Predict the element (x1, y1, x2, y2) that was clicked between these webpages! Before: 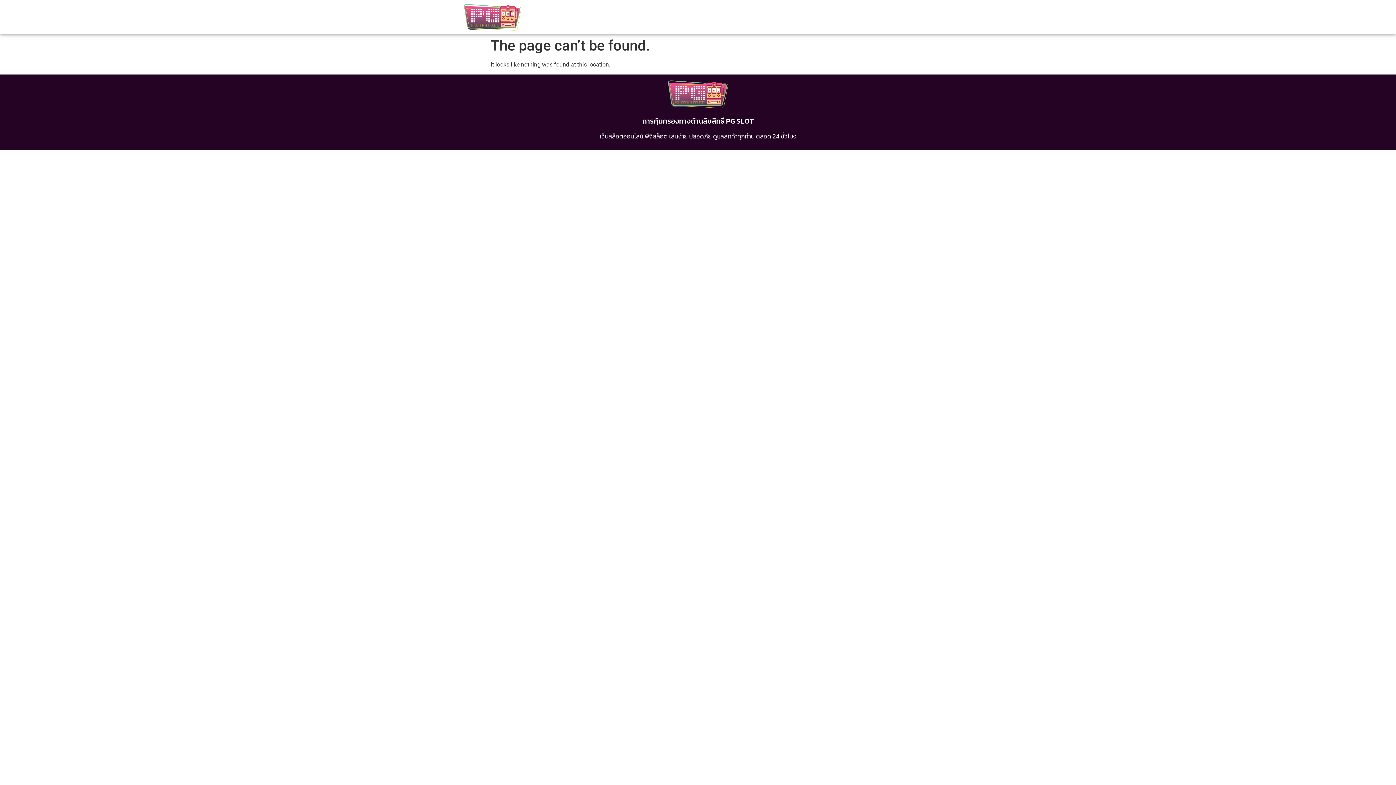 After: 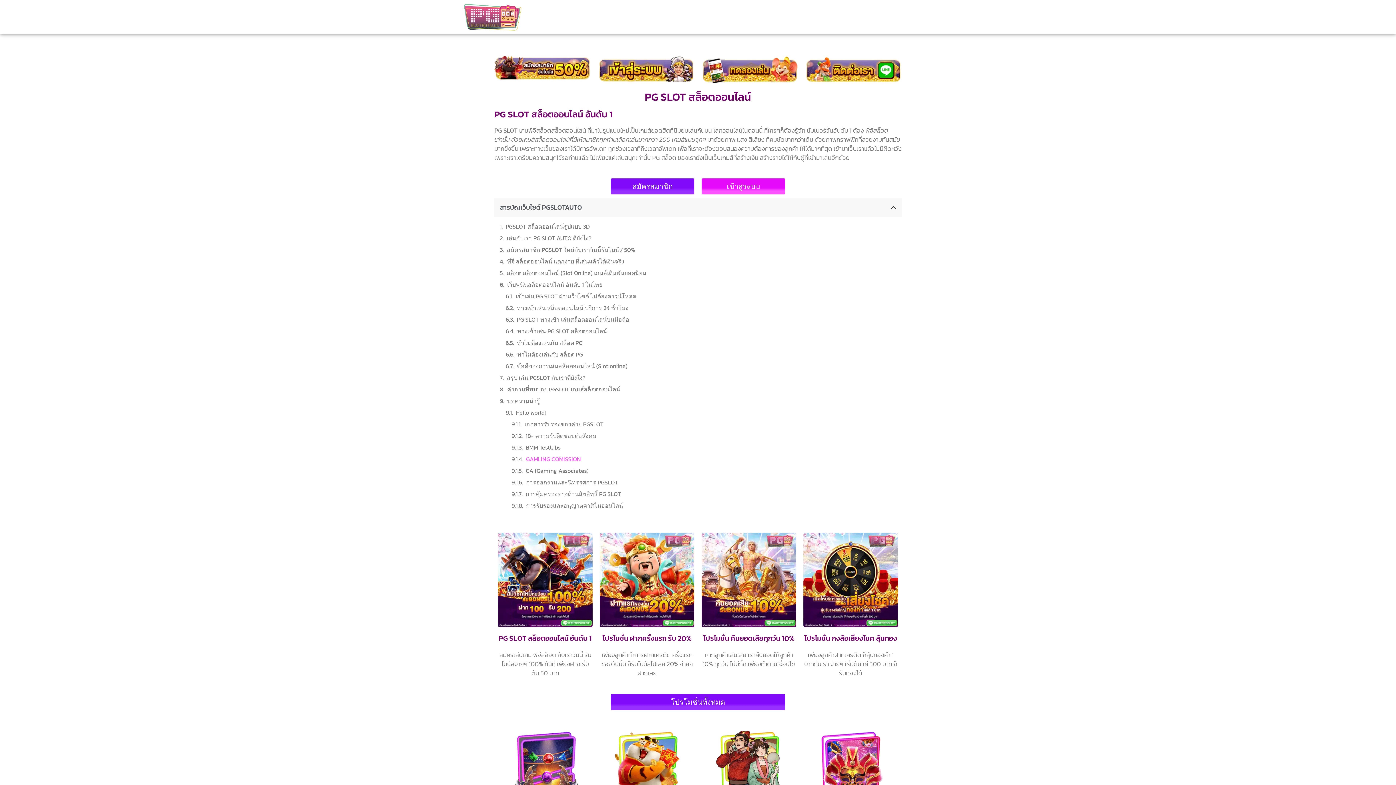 Action: label: เว็บสล็อตออนไลน์ พีจีสล็อต เล่นง่าย ปลอดภัย ดูแลลูกค้าทุกท่าน ตลอด 24 ชั่วโมง bbox: (599, 131, 796, 141)